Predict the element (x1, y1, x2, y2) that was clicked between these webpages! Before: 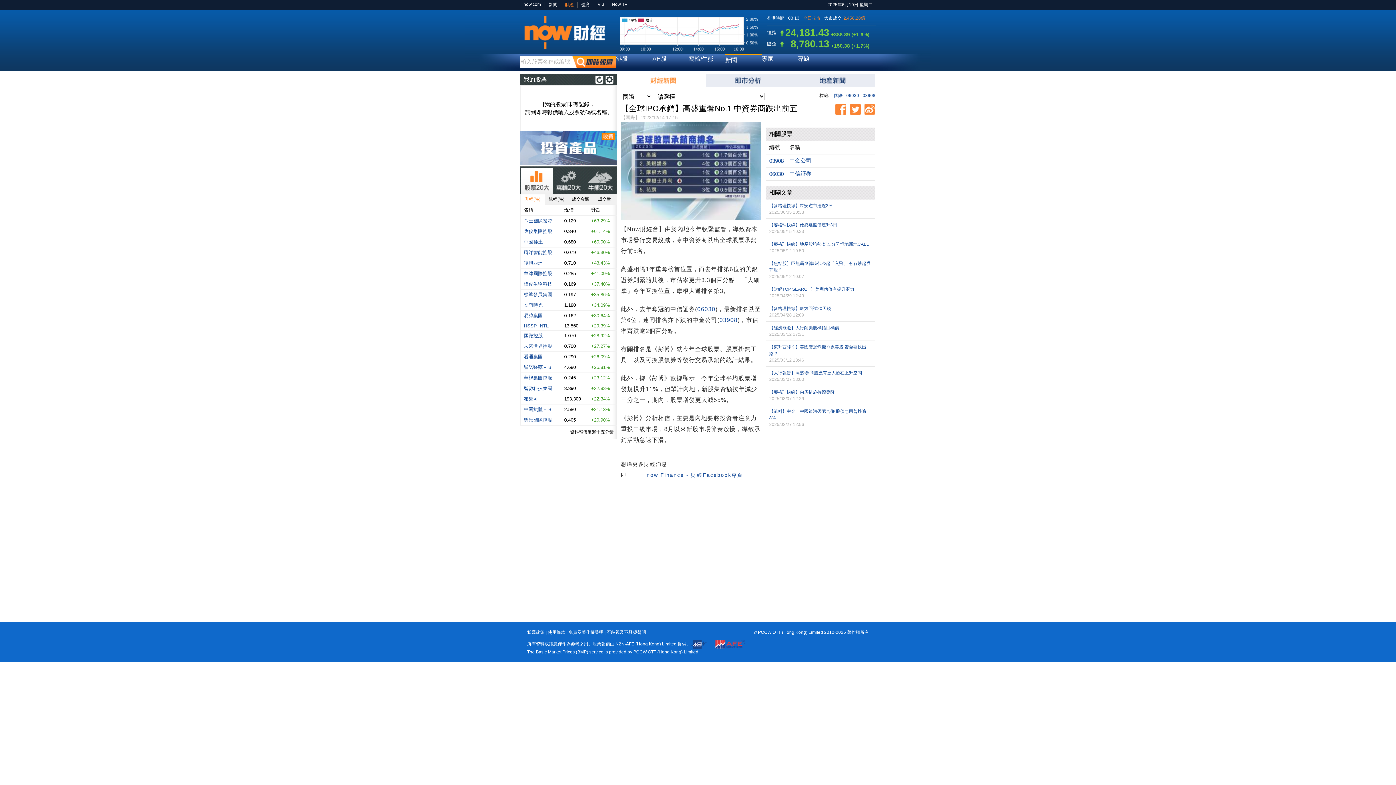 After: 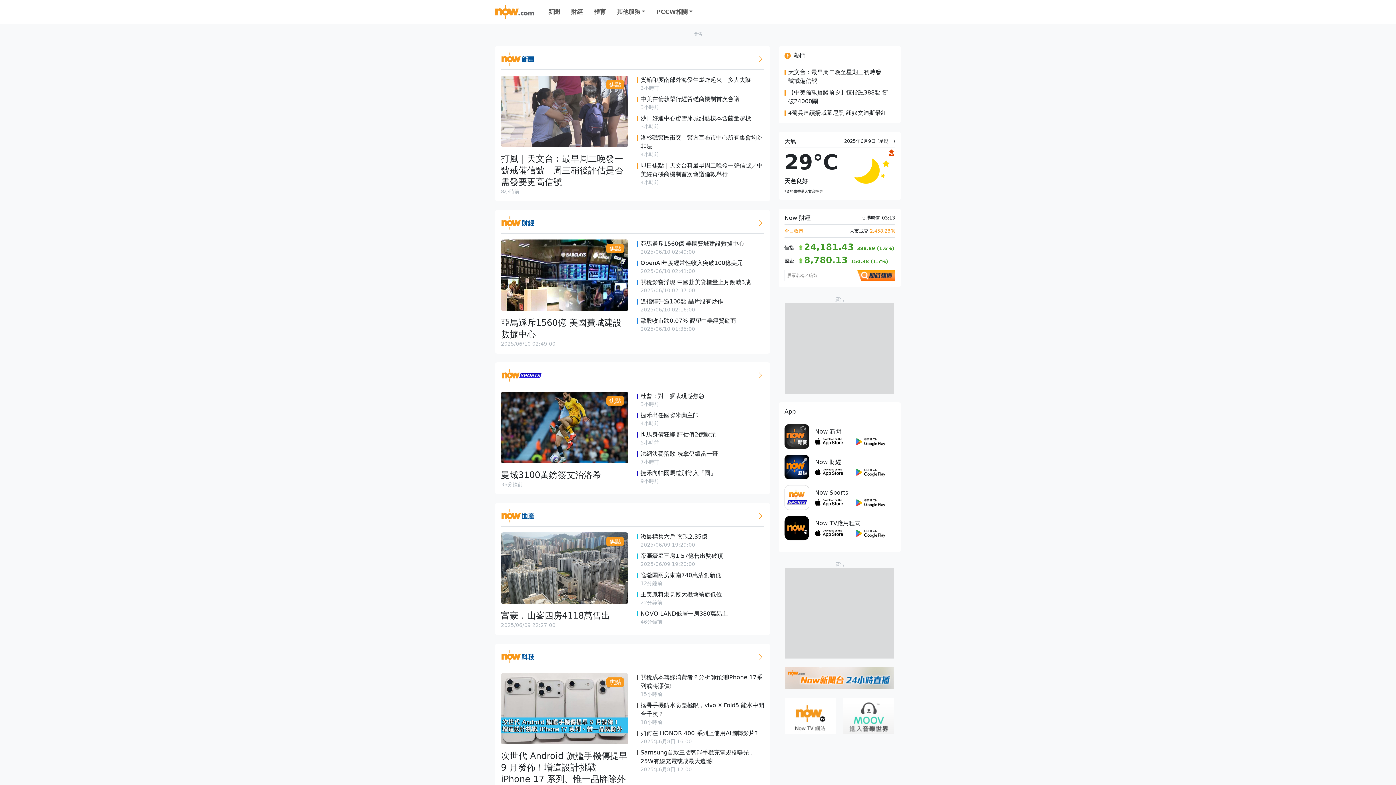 Action: label: now.com bbox: (523, 1, 541, 6)